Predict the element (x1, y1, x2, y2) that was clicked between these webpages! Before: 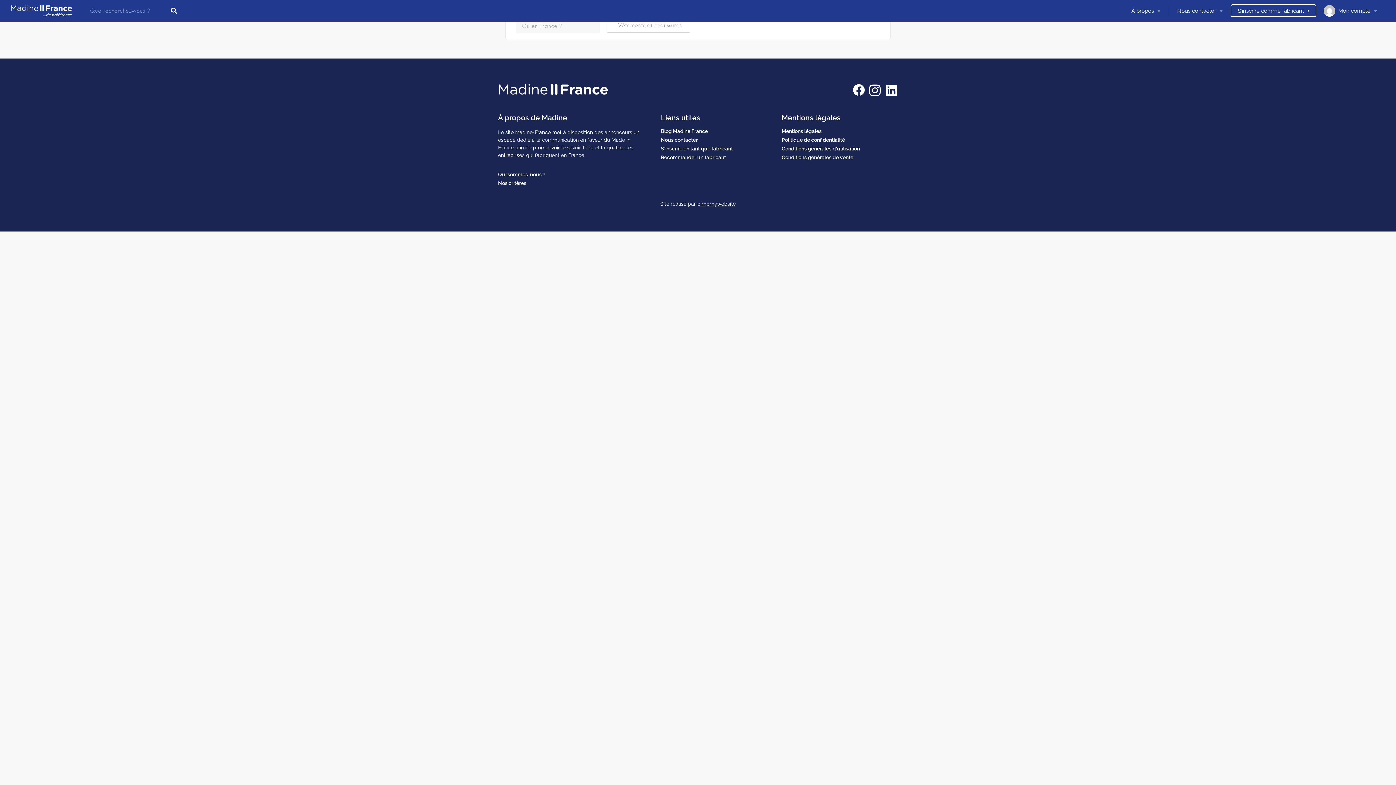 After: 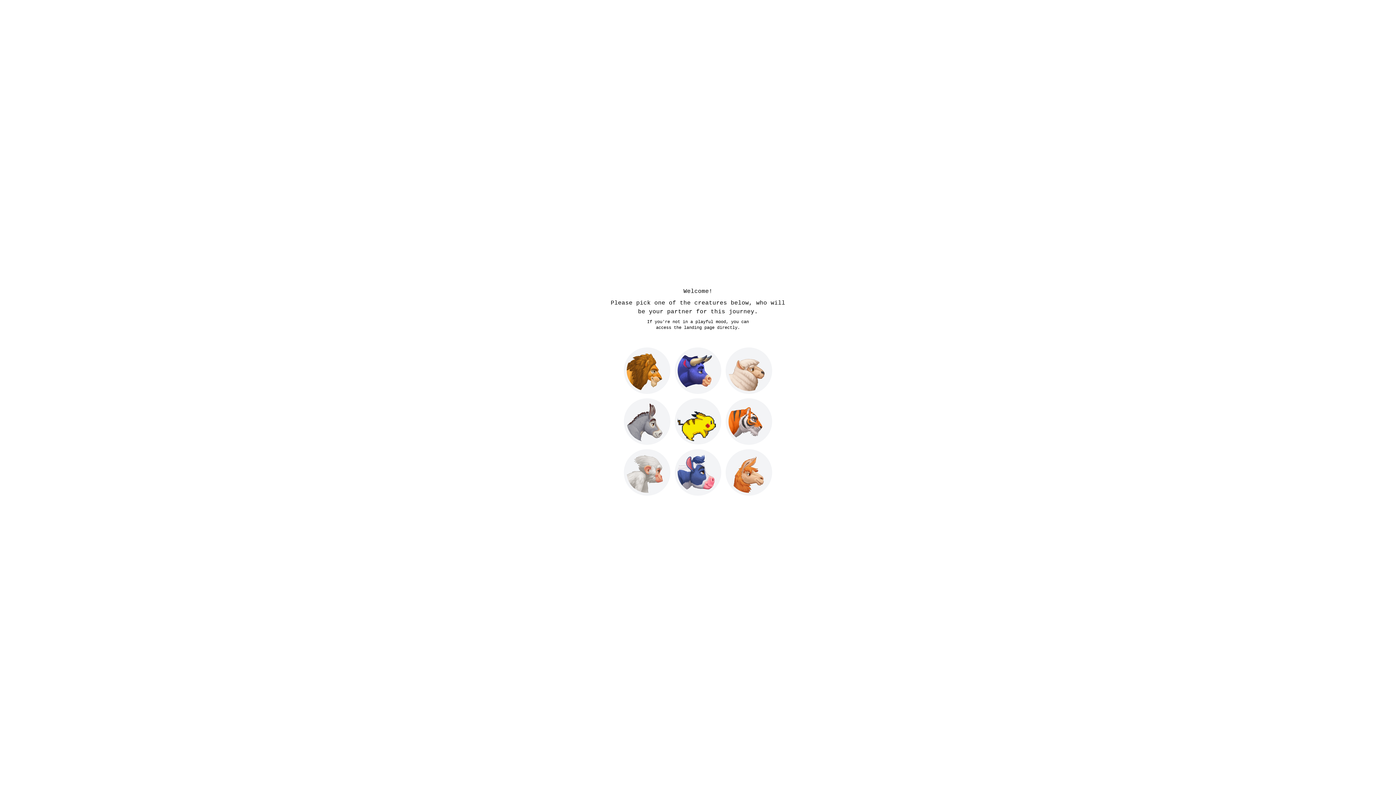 Action: bbox: (697, 201, 736, 206) label: pimpmywebsite